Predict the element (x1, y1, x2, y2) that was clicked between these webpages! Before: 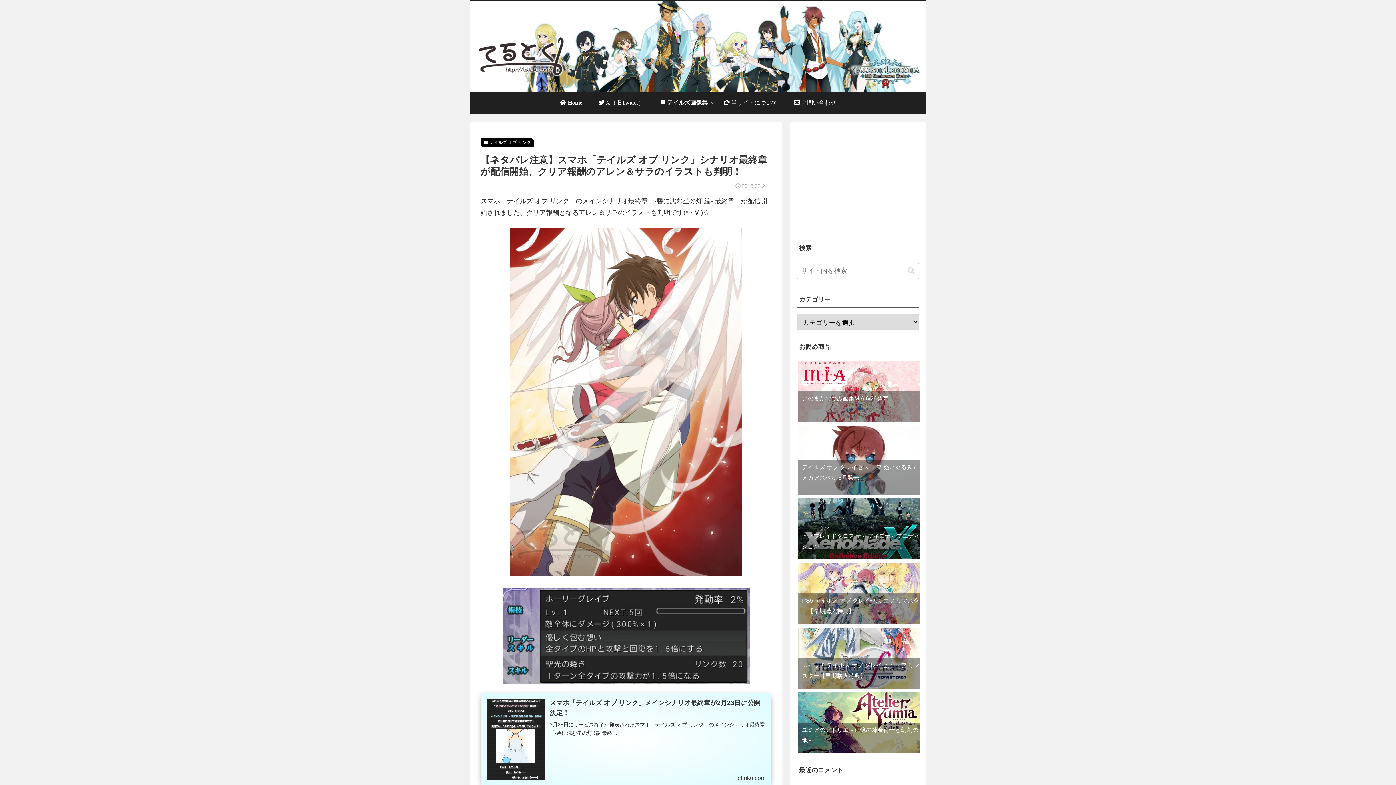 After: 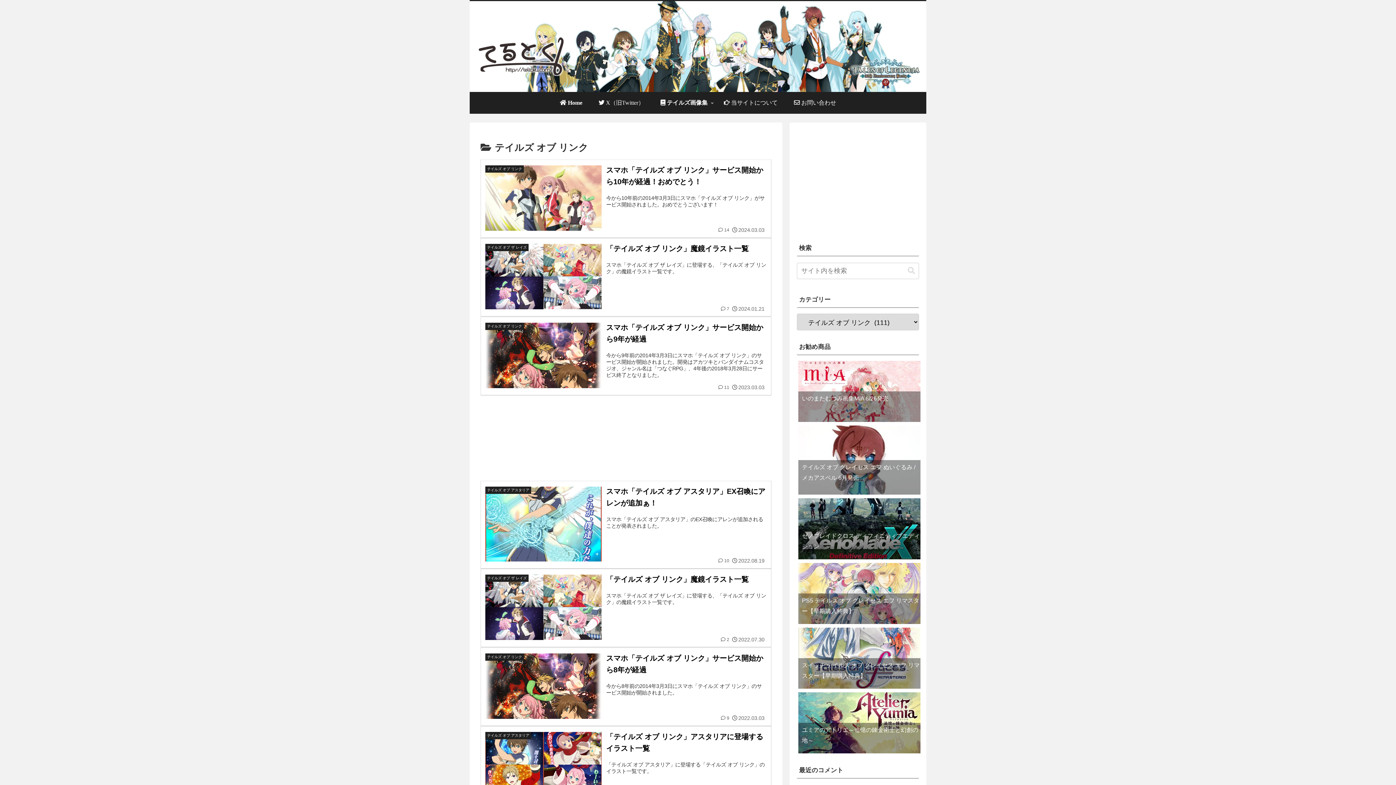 Action: label: テイルズ オブ リンク bbox: (480, 138, 534, 147)